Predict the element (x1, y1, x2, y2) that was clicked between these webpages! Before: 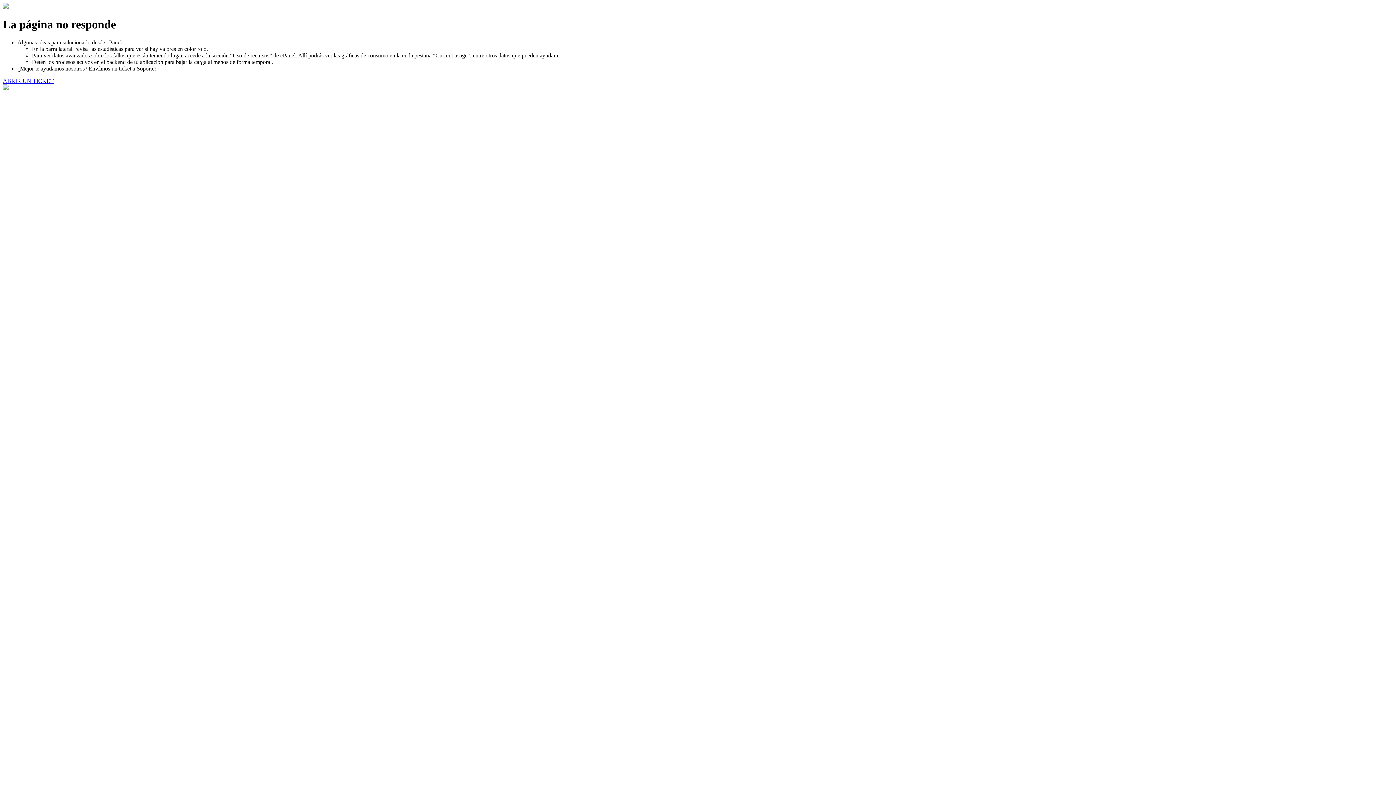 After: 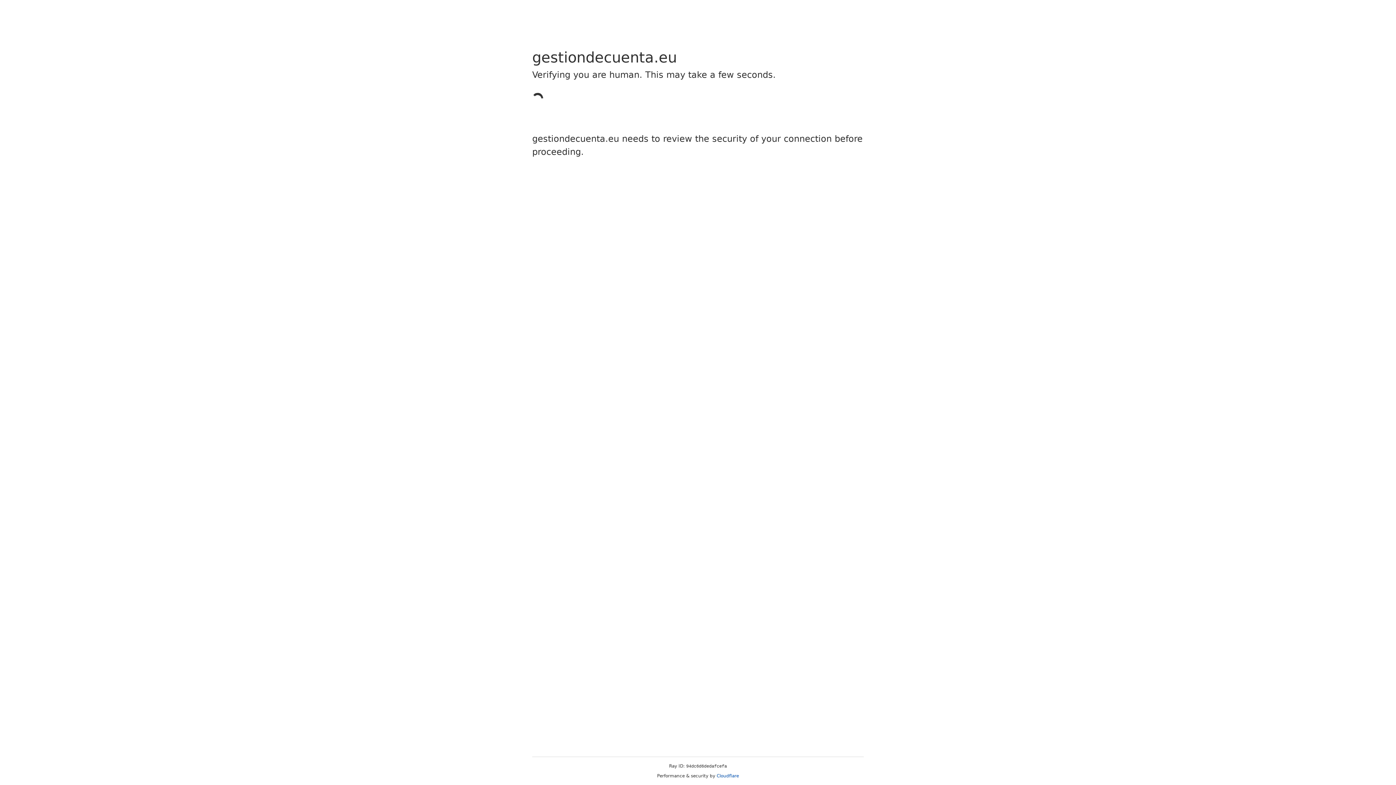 Action: bbox: (2, 77, 53, 83) label: ABRIR UN TICKET